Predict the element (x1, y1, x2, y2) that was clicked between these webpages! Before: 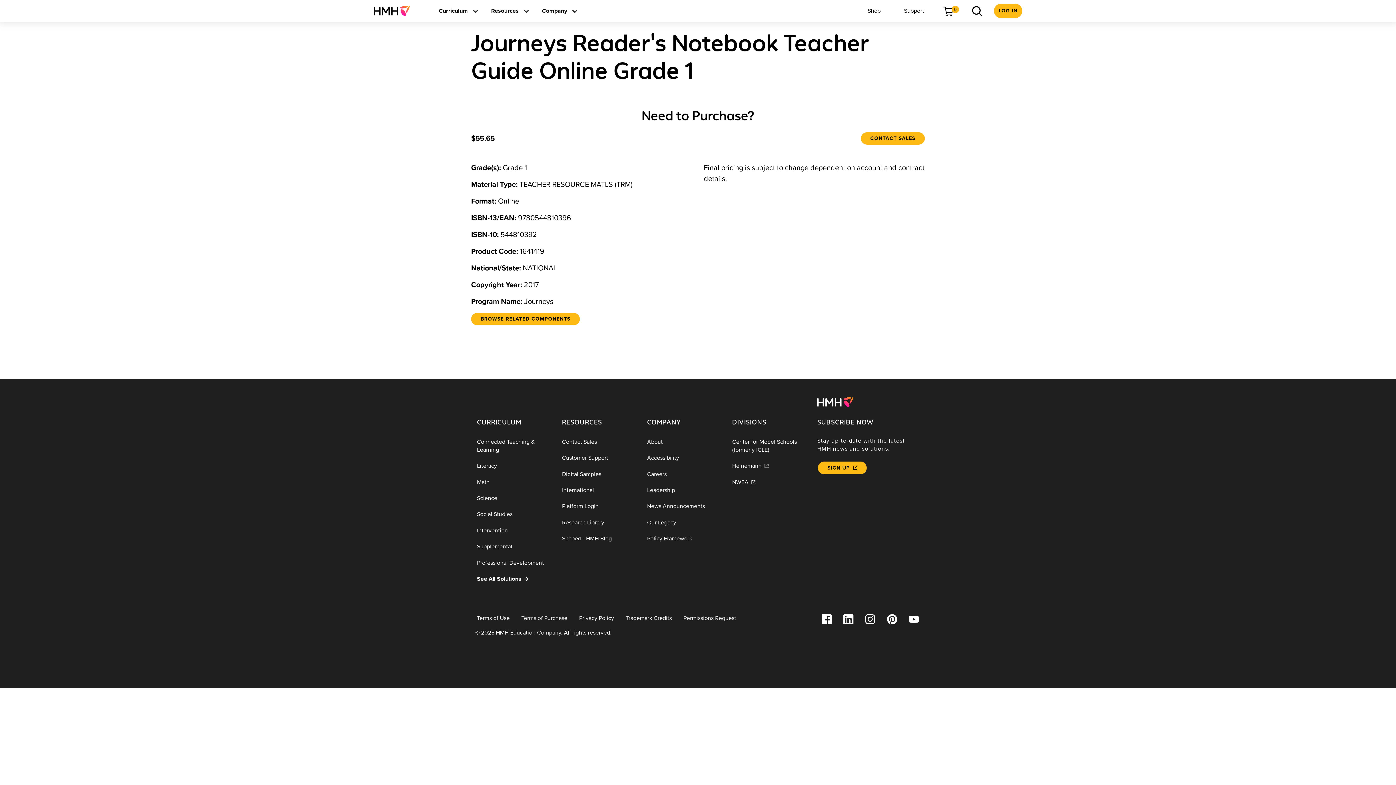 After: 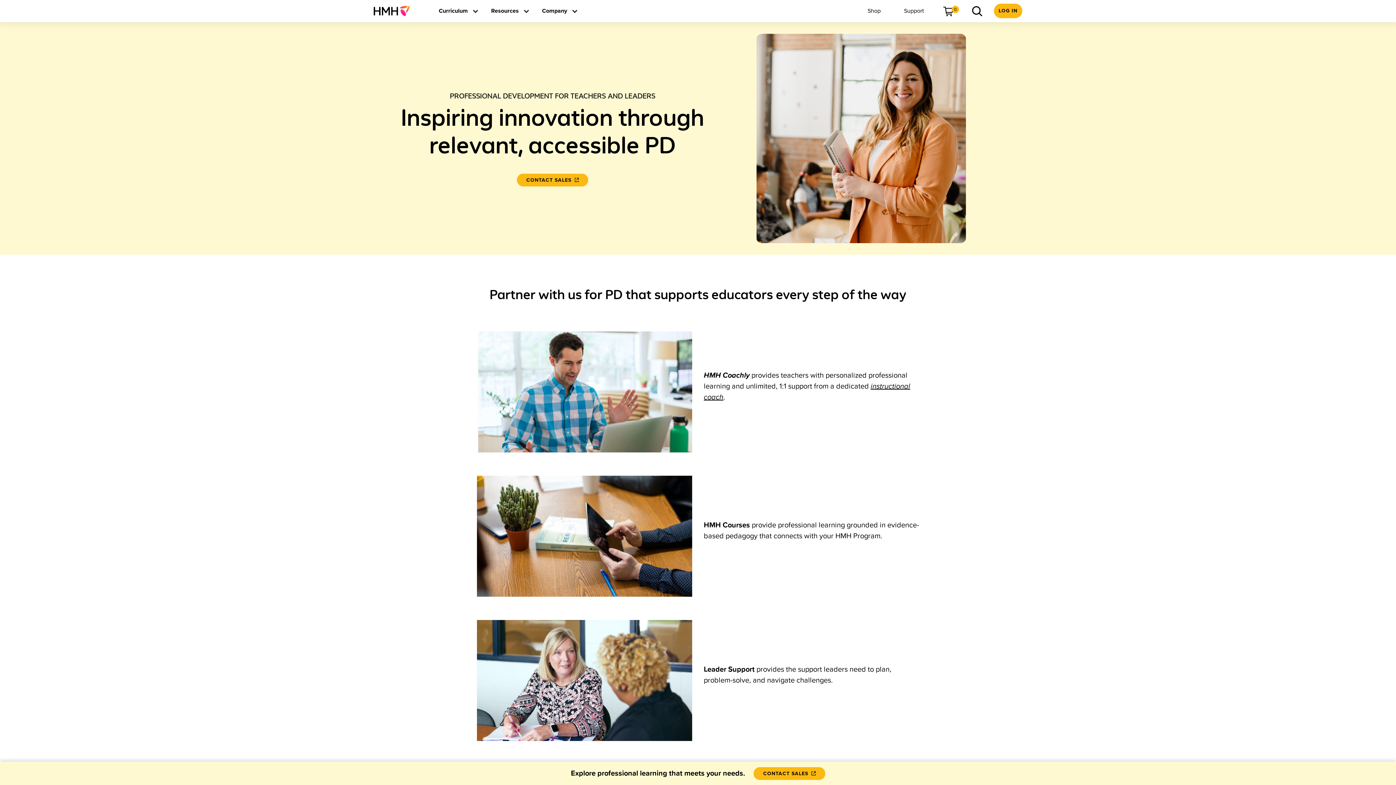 Action: bbox: (471, 555, 556, 571) label: Professional Development